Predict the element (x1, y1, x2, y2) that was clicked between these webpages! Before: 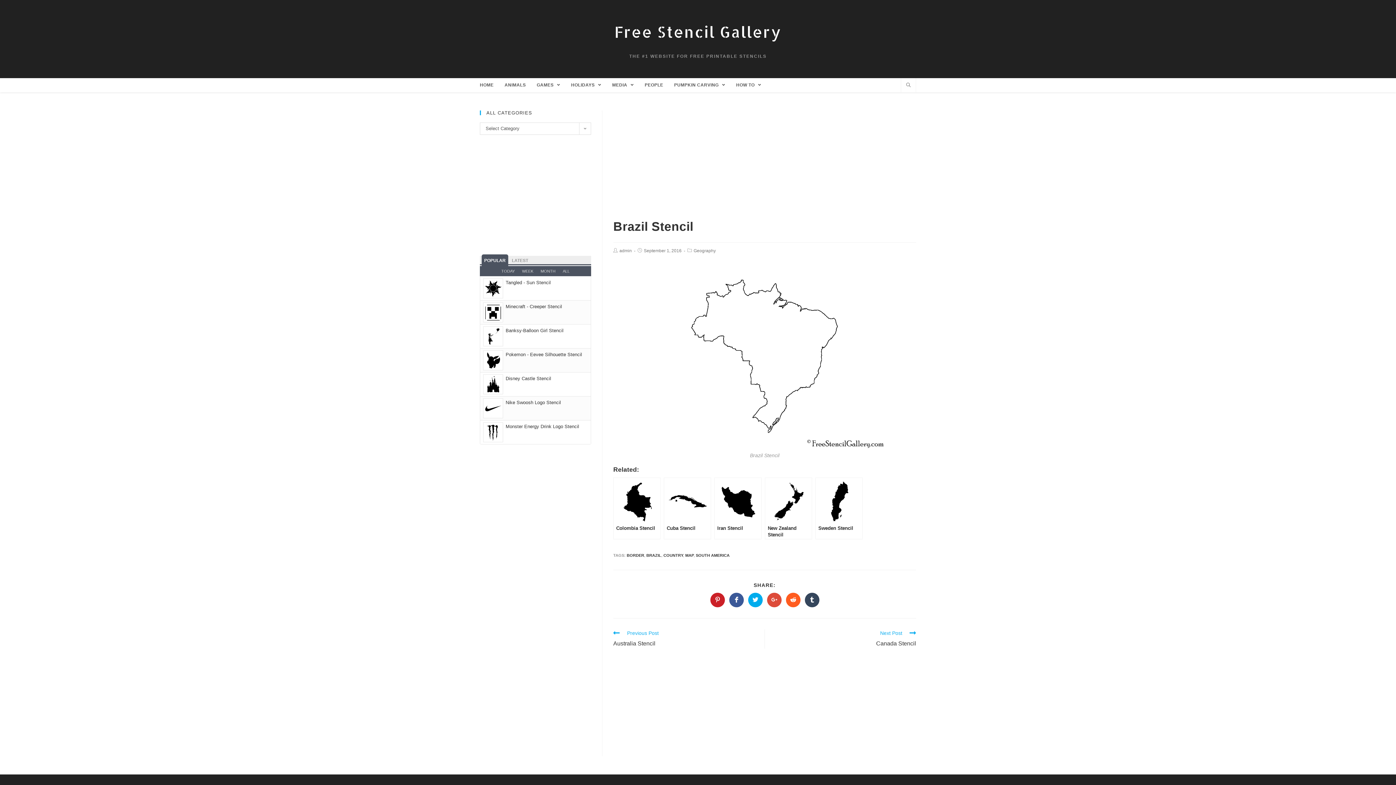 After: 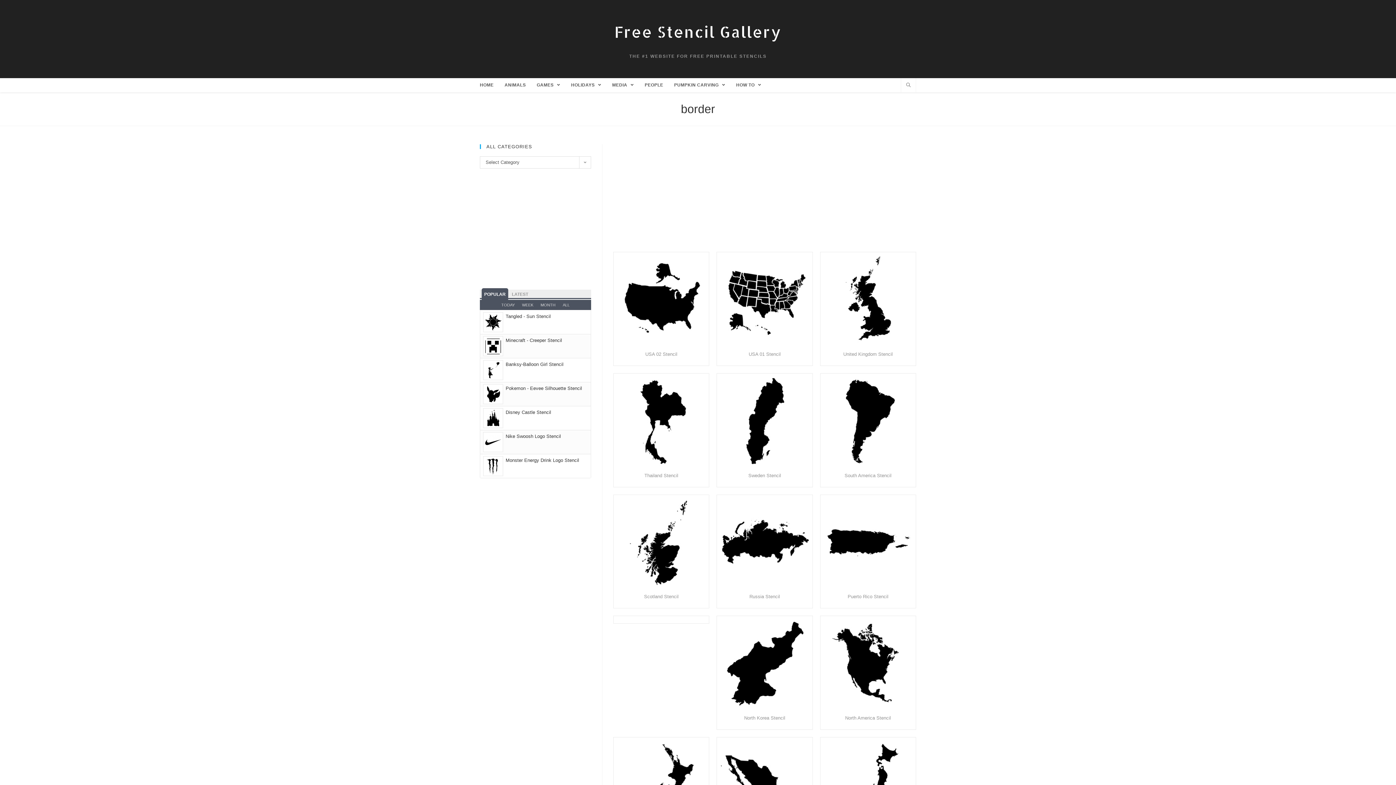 Action: bbox: (626, 553, 644, 557) label: BORDER